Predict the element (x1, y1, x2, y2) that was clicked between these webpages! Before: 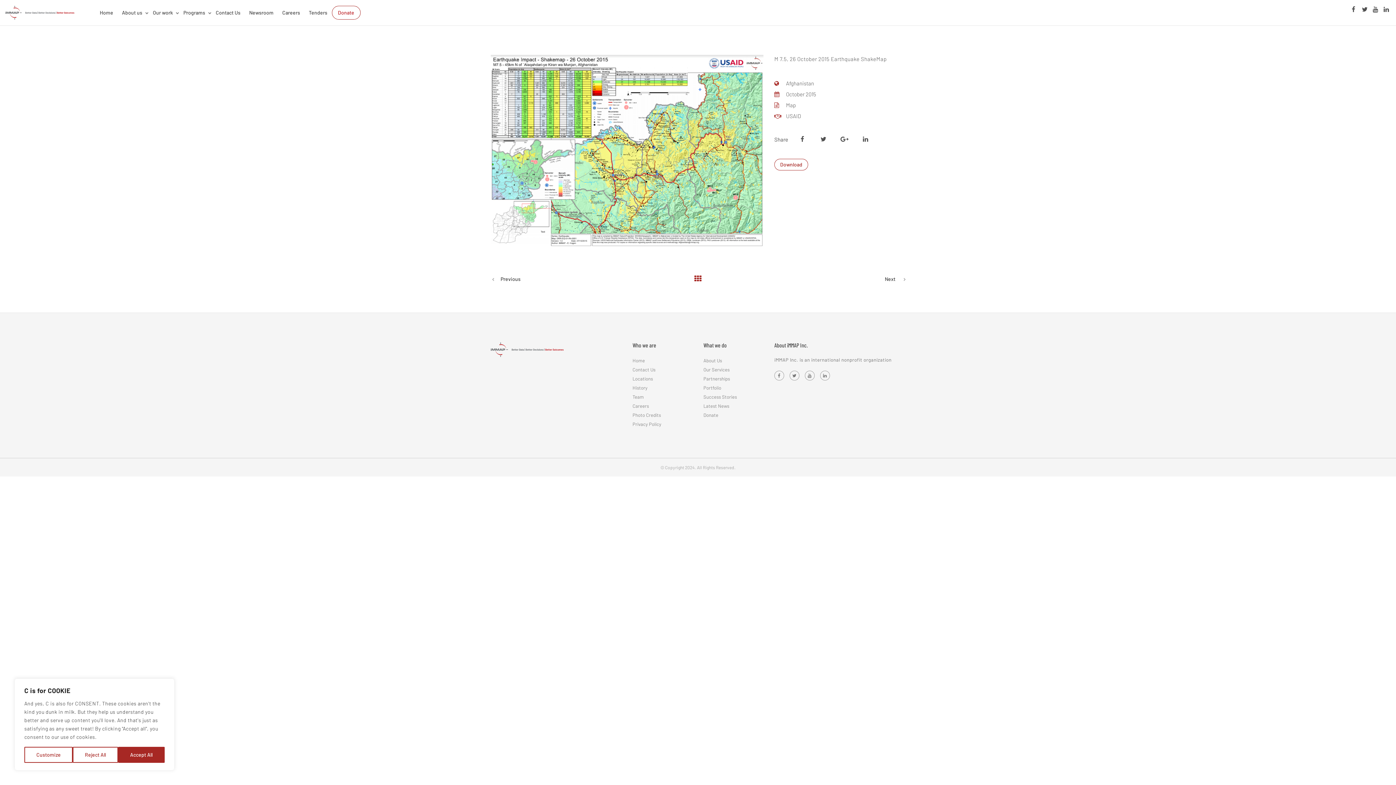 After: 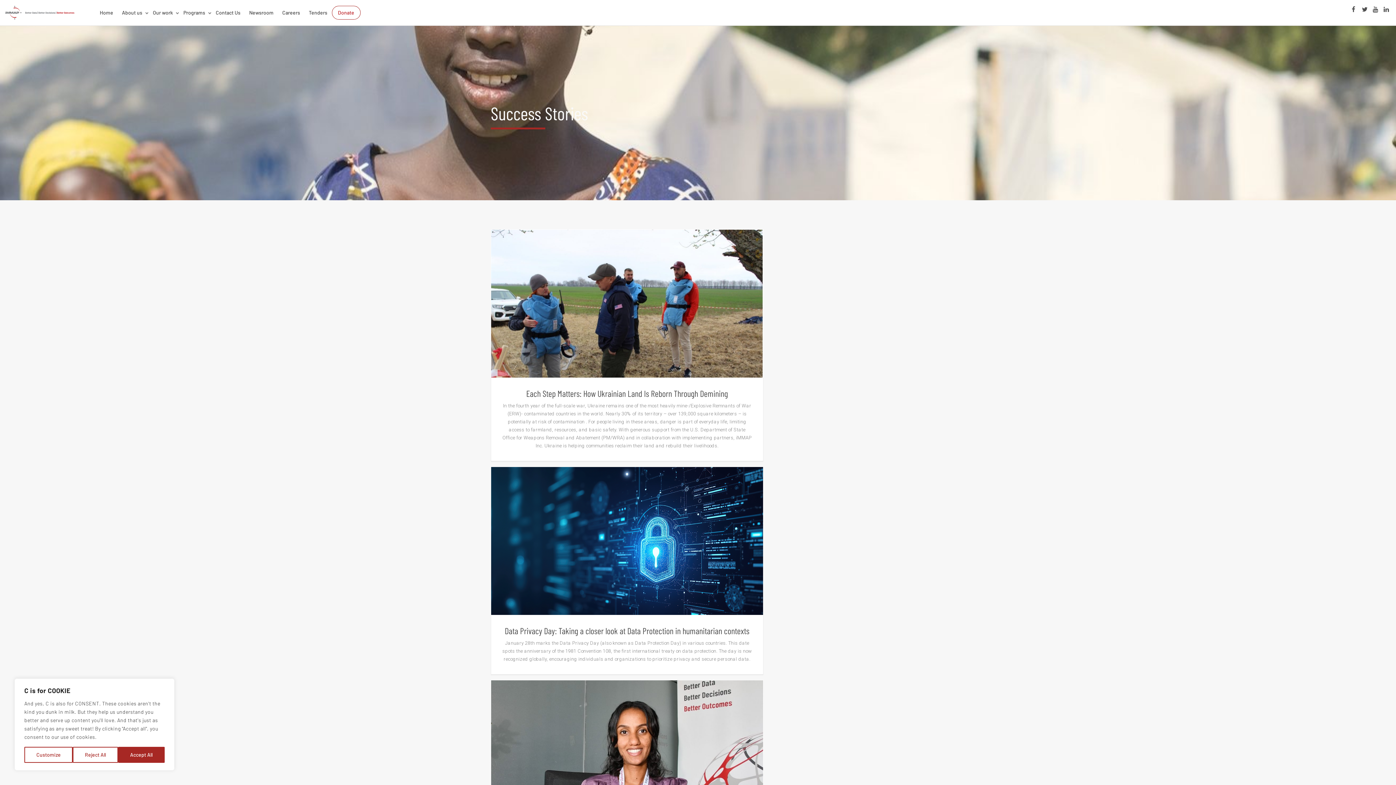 Action: bbox: (703, 394, 737, 400) label: Success Stories